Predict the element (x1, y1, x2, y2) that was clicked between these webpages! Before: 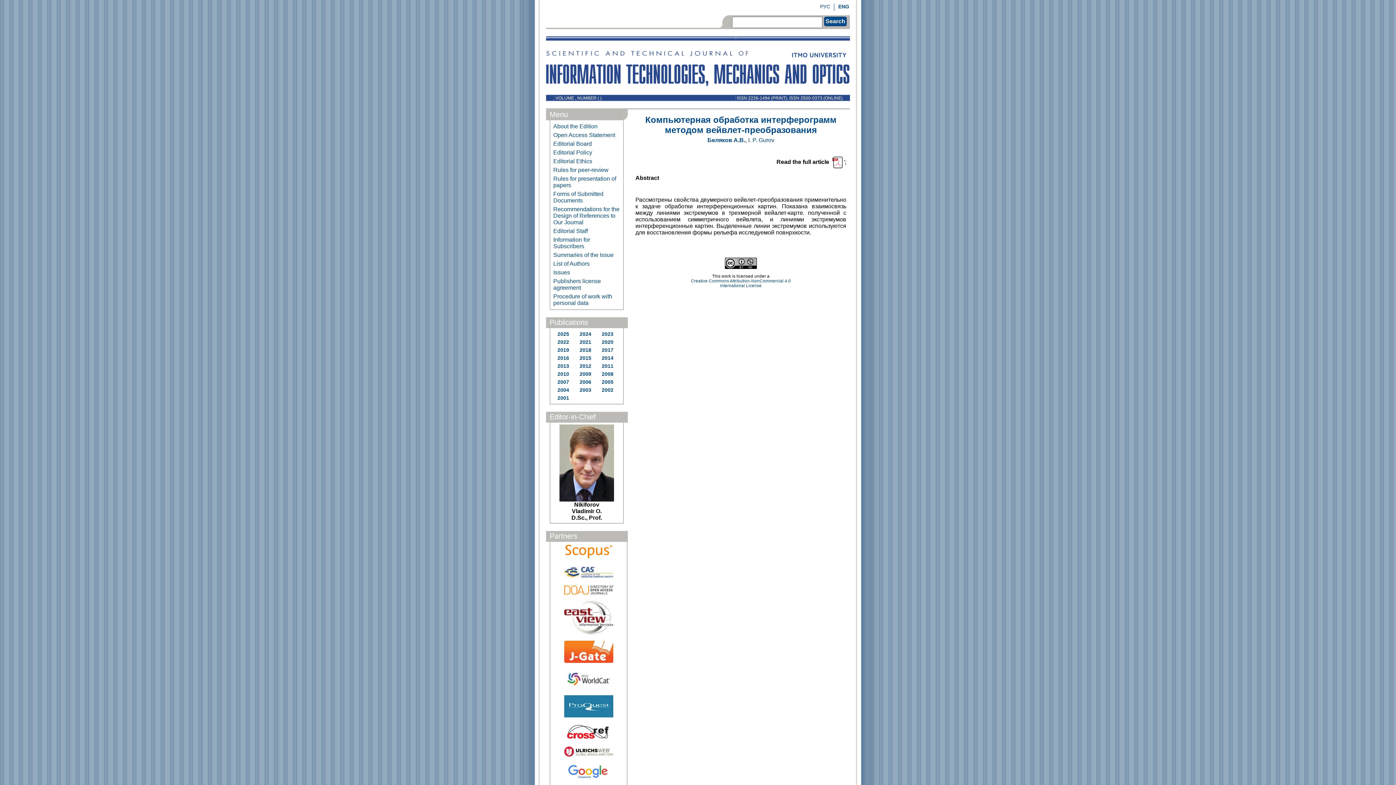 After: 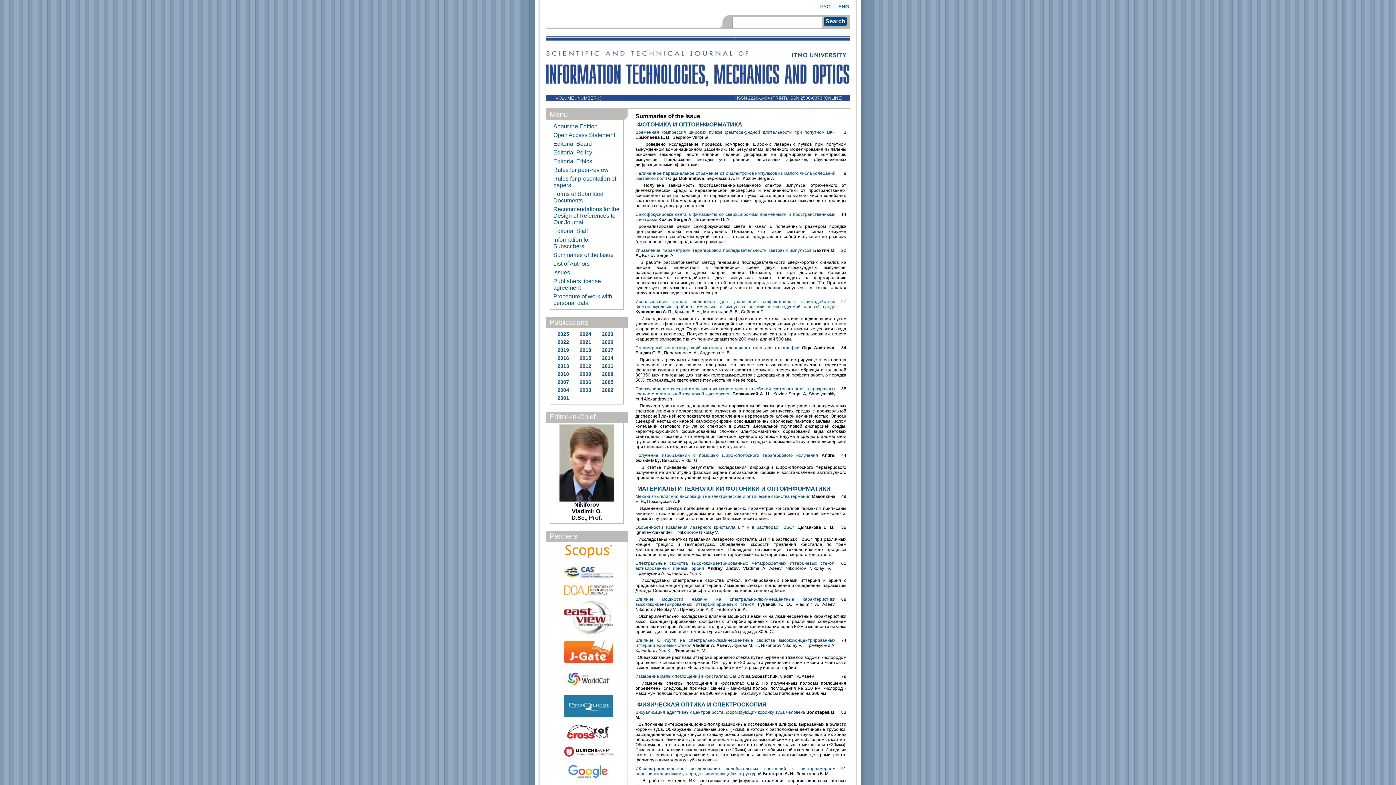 Action: bbox: (552, 250, 621, 259) label: Summaries of the Issue